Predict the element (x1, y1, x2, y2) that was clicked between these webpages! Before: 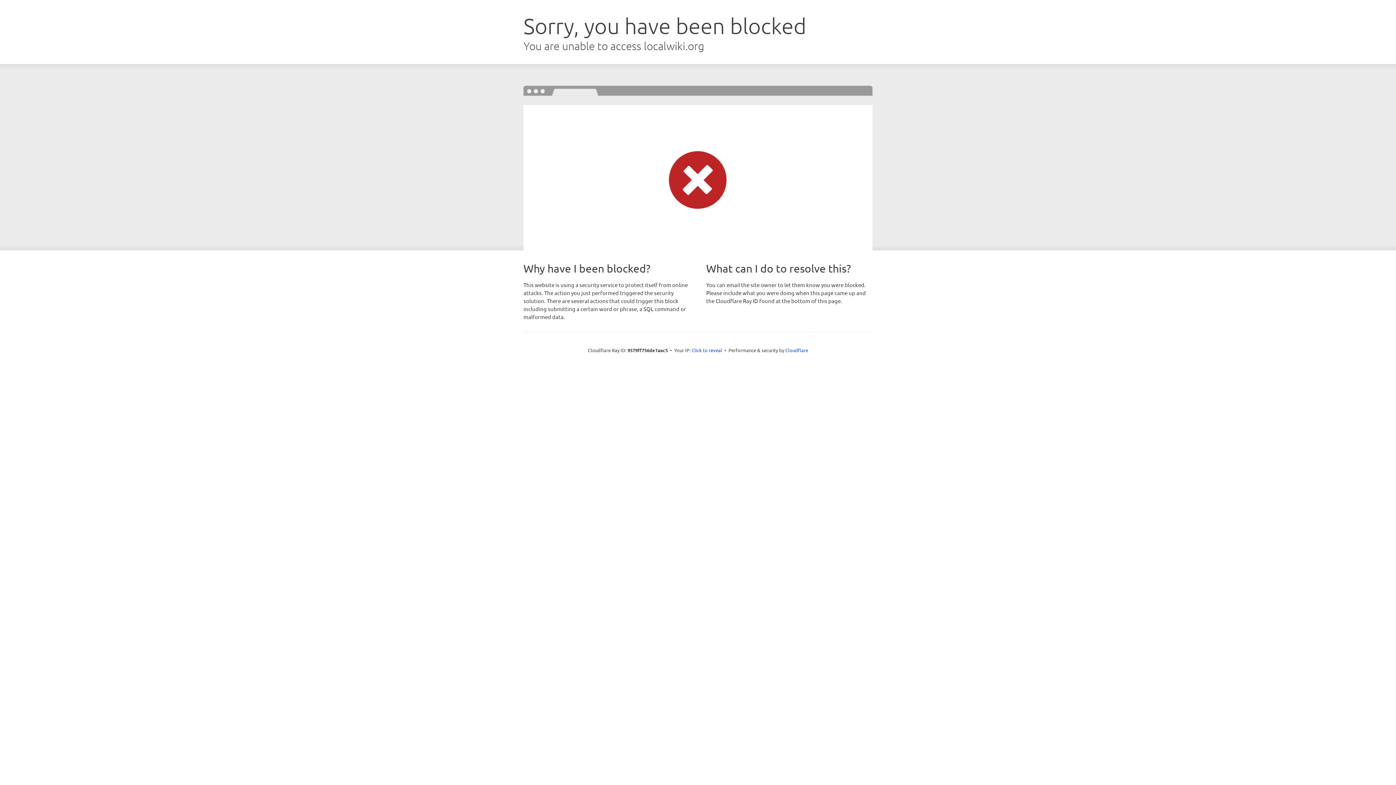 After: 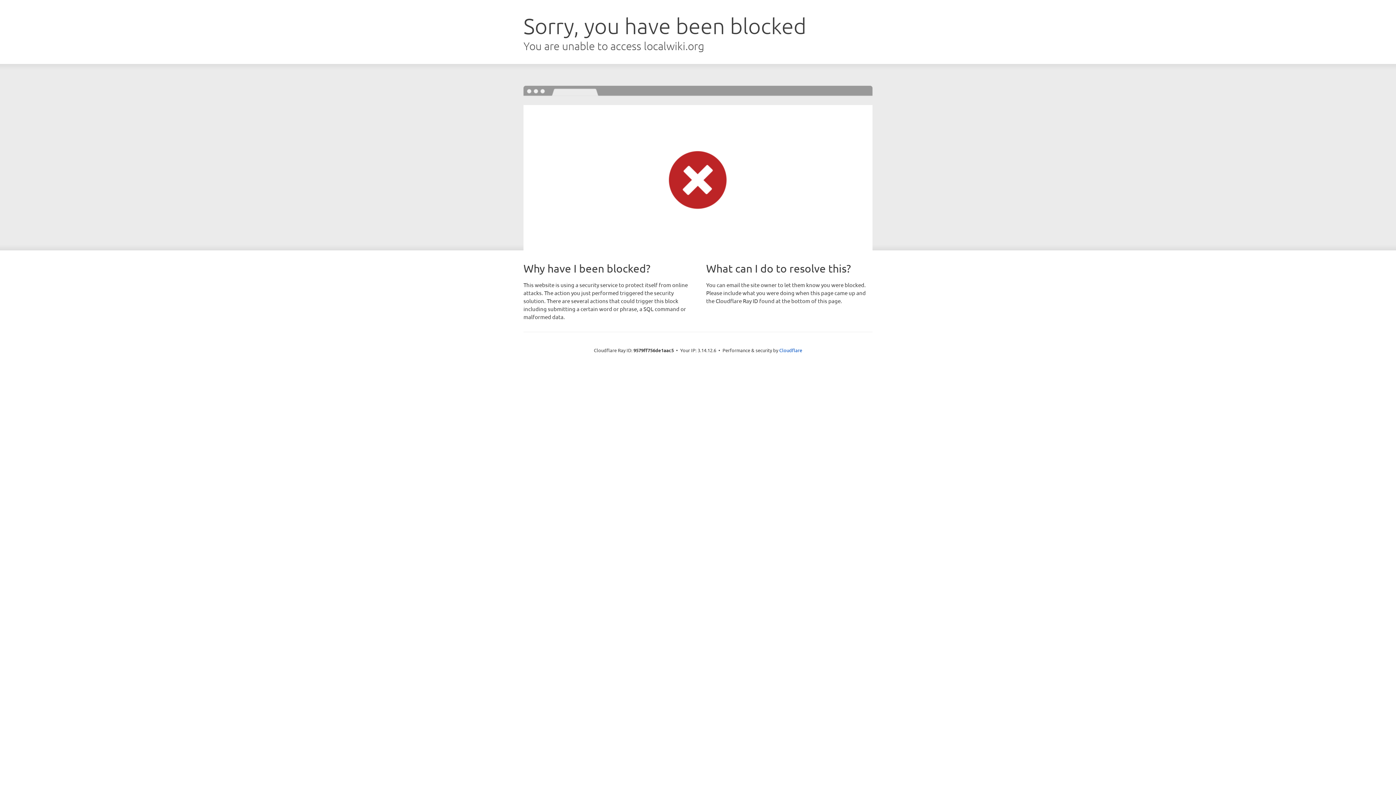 Action: bbox: (691, 346, 722, 353) label: Click to reveal